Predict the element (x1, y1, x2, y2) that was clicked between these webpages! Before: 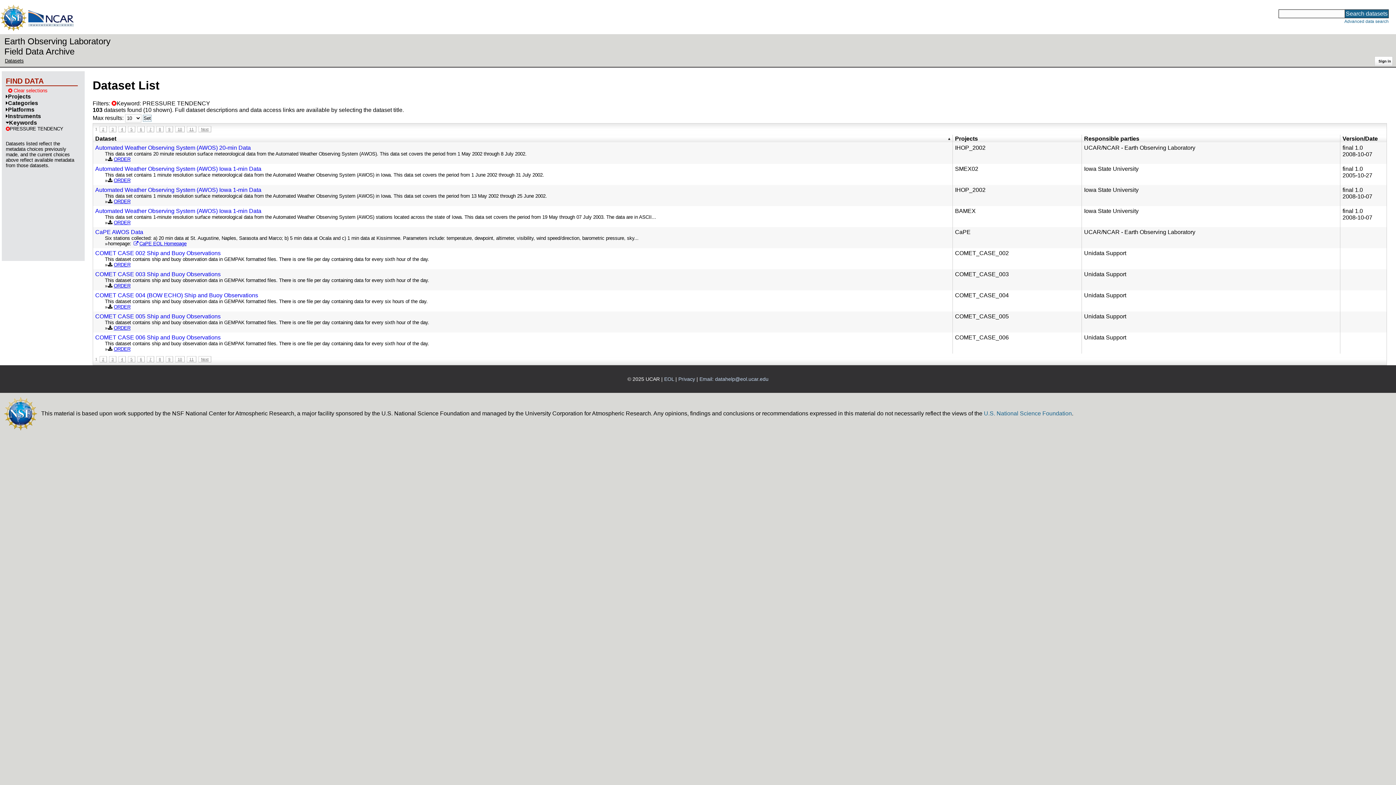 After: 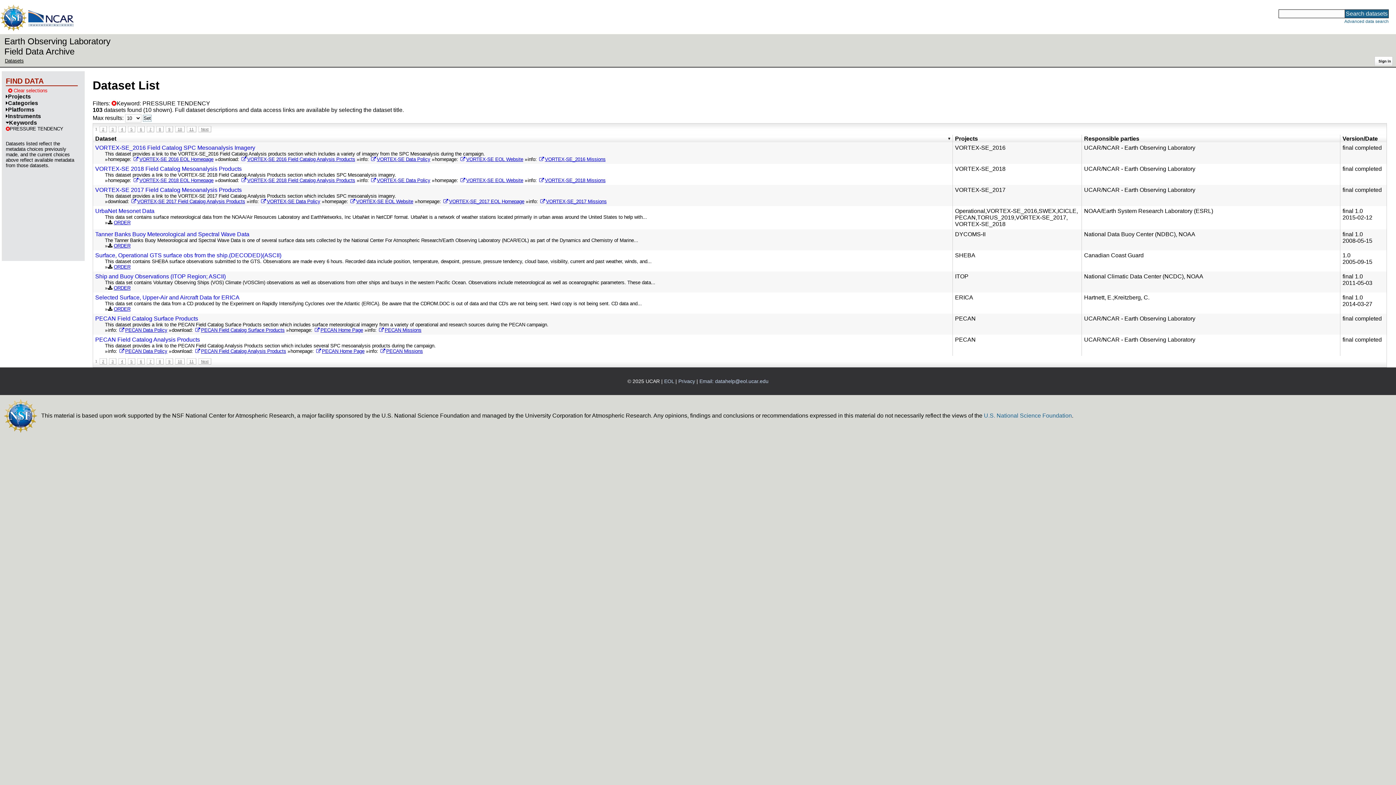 Action: label: Dataset bbox: (95, 135, 950, 142)